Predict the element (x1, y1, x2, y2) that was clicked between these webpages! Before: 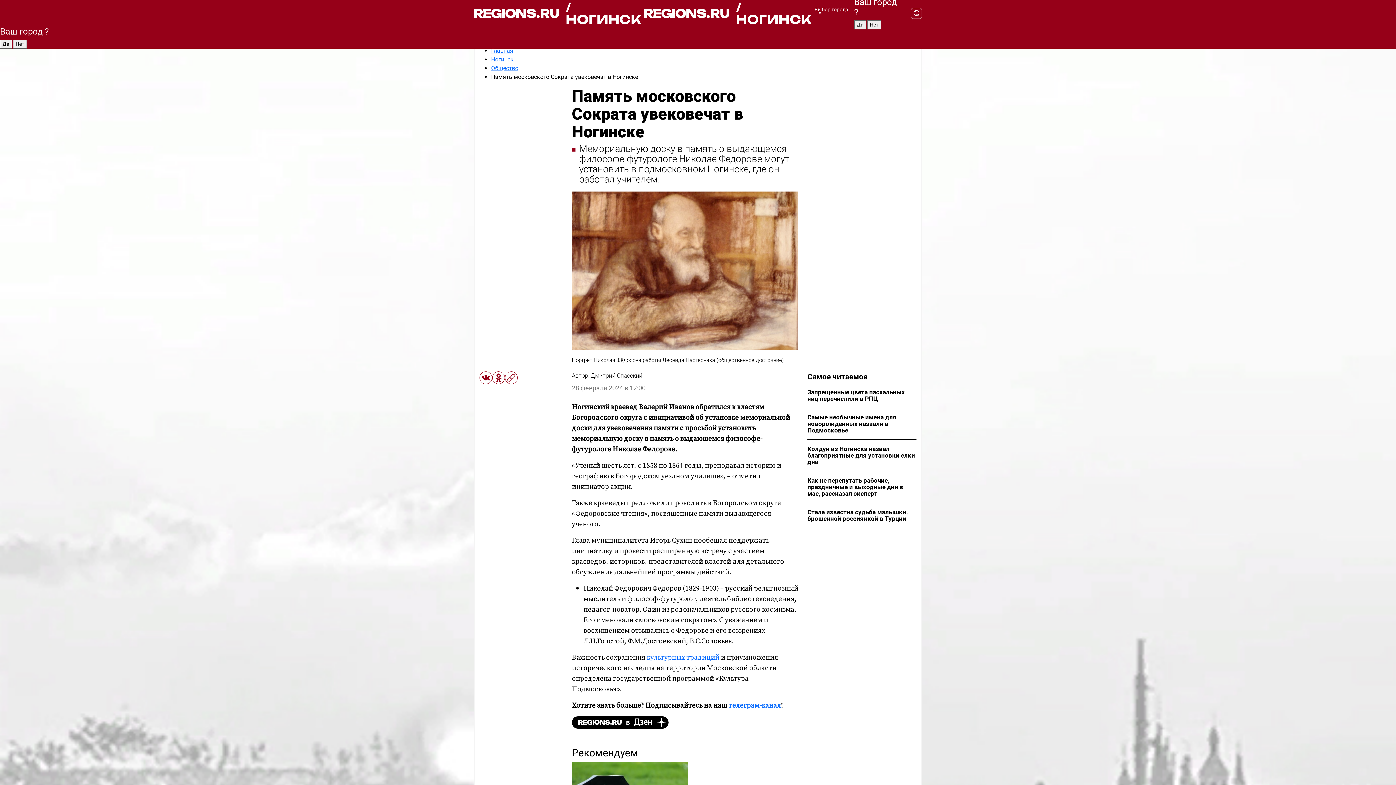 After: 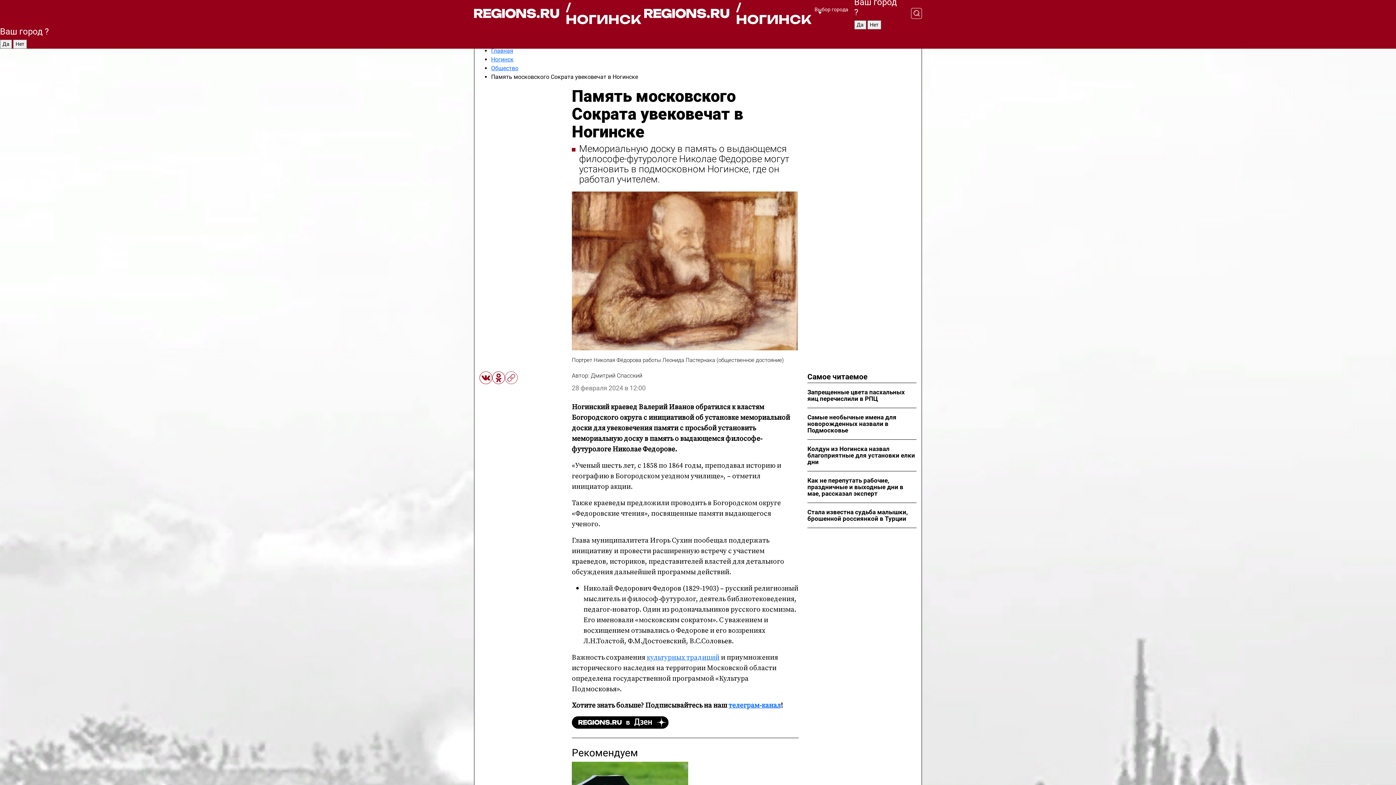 Action: bbox: (505, 371, 517, 384)